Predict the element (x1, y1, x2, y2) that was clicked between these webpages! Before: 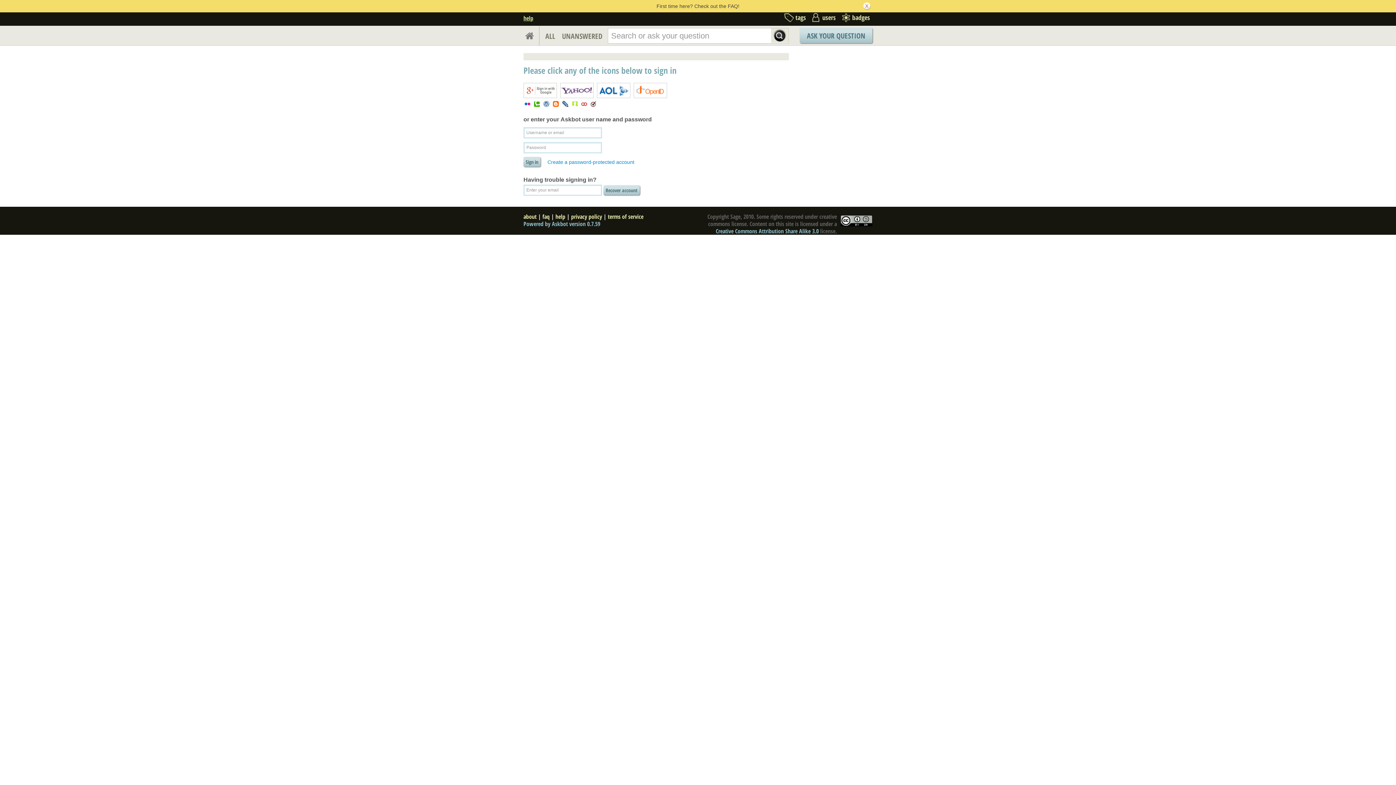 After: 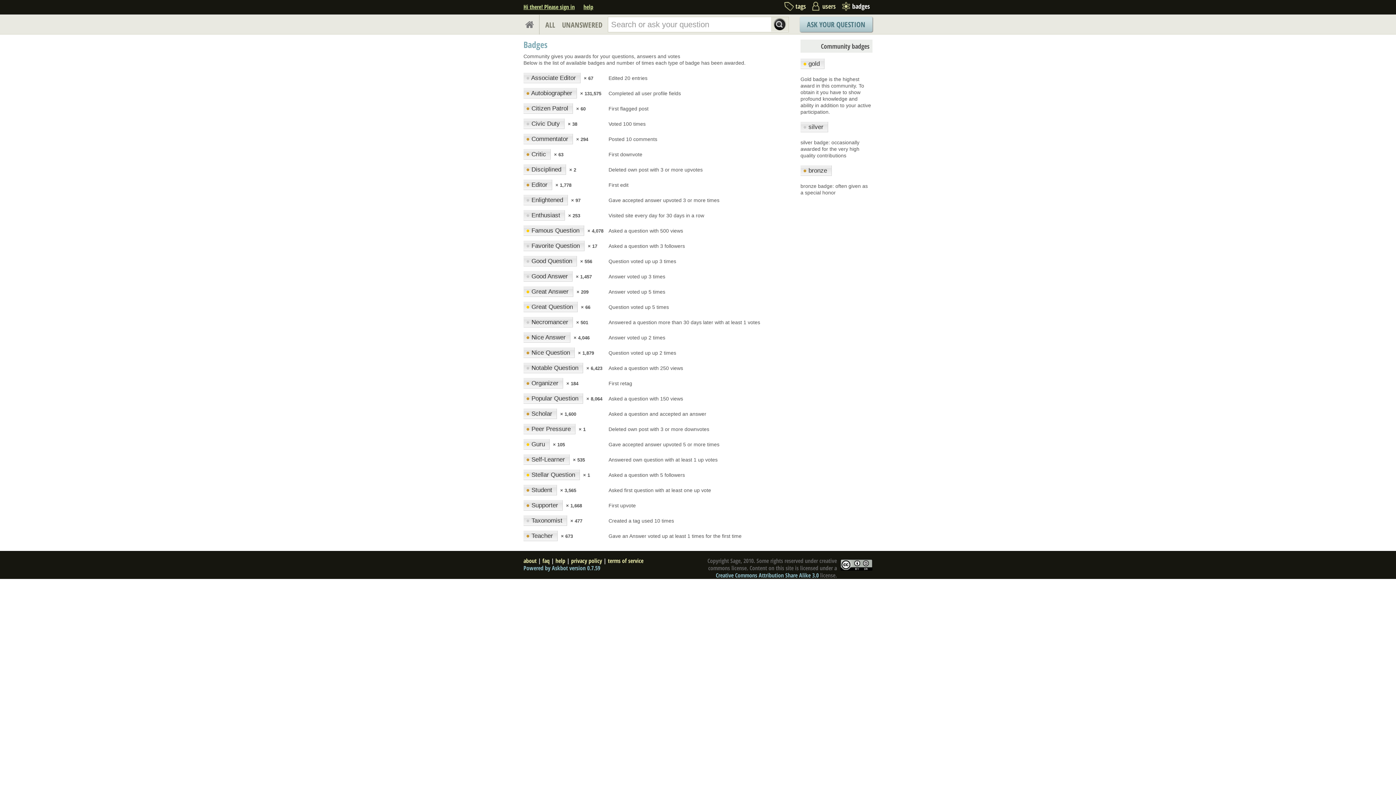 Action: bbox: (839, 13, 870, 25) label: badges